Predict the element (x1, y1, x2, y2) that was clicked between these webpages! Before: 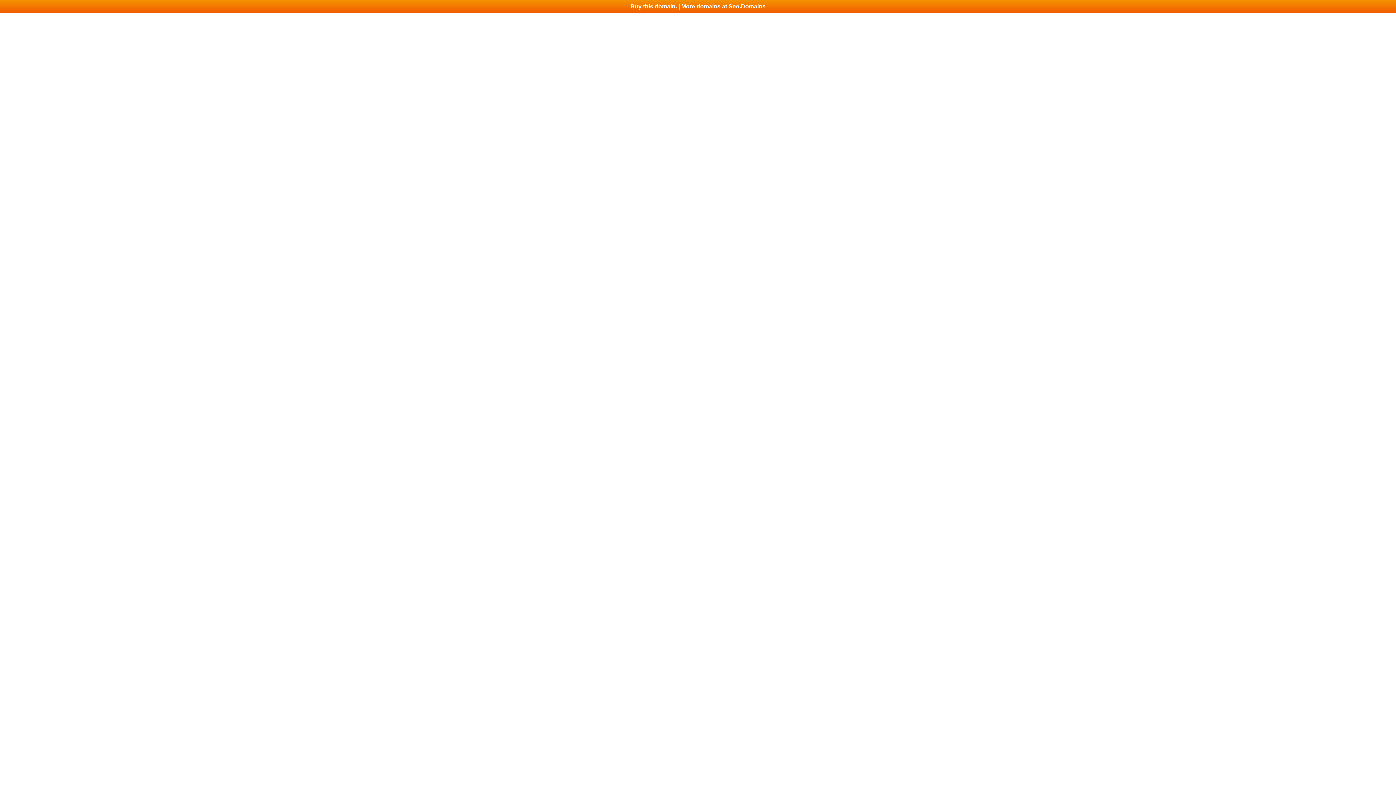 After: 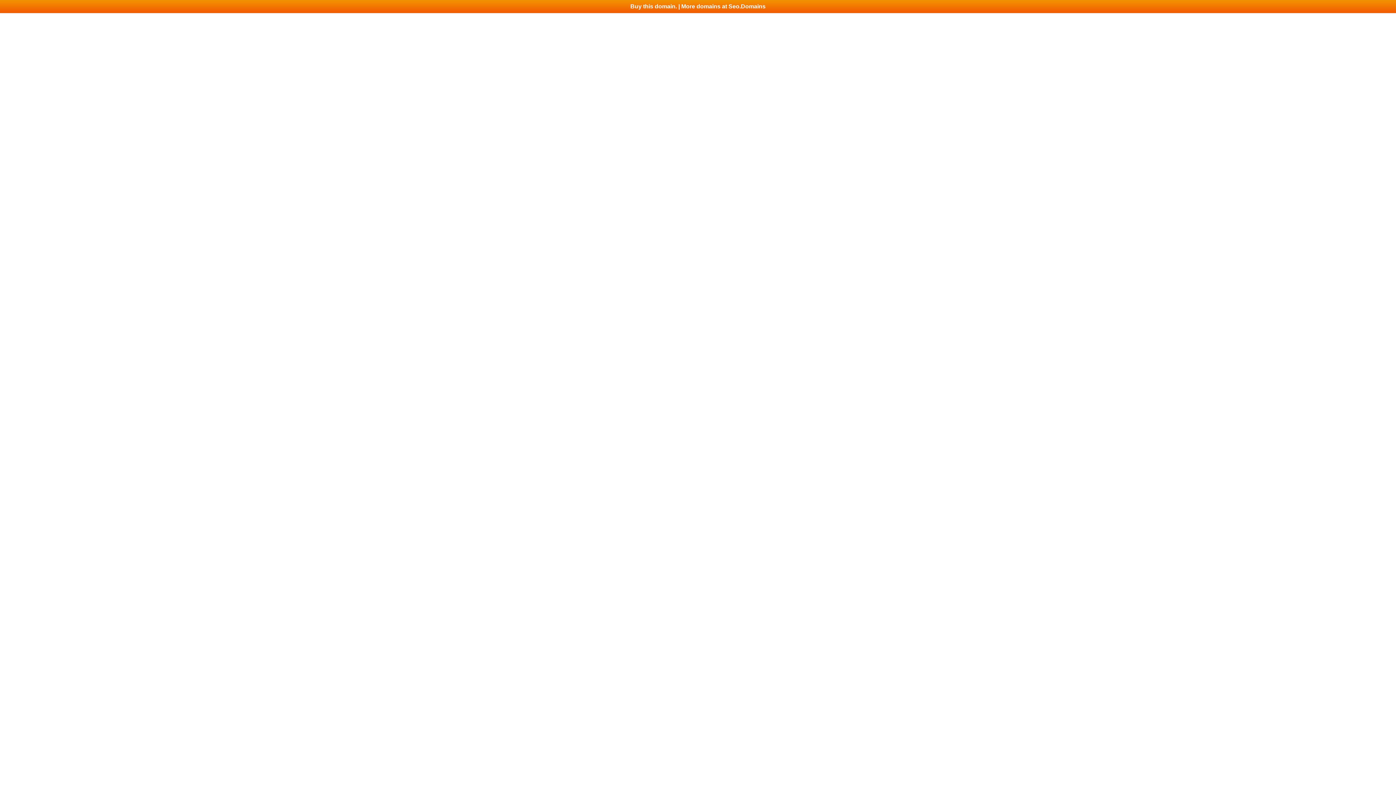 Action: bbox: (0, 0, 1396, 13) label: Buy this domain. | More domains at Seo.Domains